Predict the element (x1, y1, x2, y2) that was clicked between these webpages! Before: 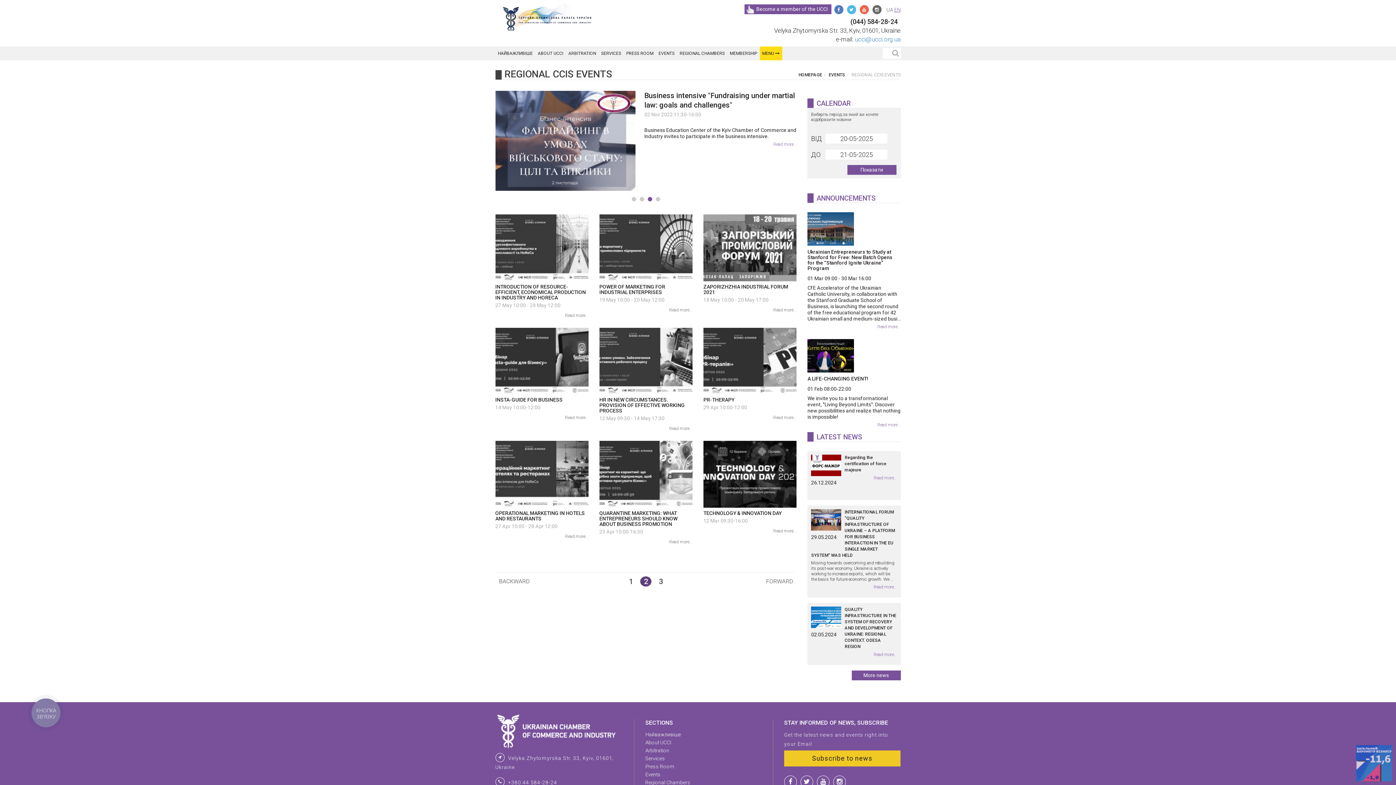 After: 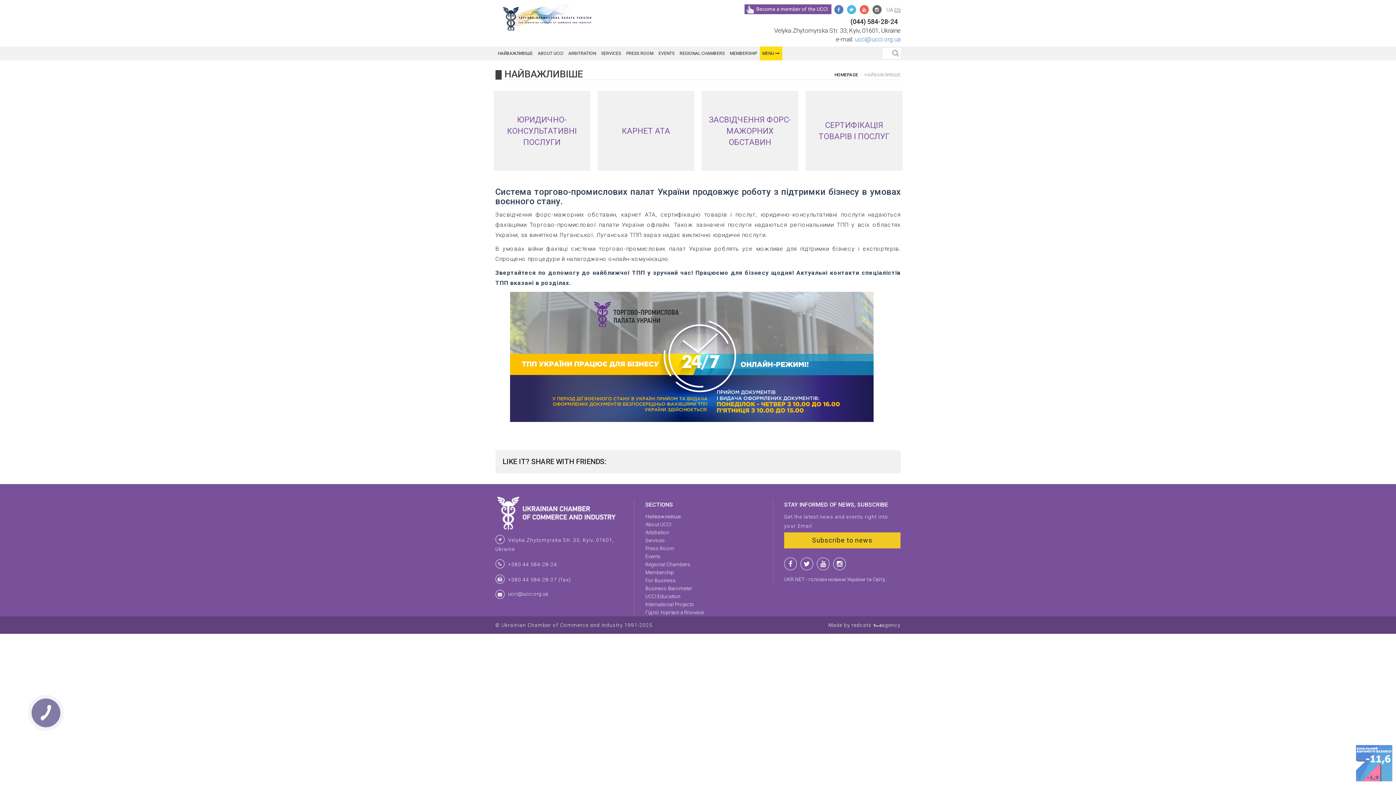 Action: label: НАЙВАЖЛИВІШЕ bbox: (495, 46, 535, 60)